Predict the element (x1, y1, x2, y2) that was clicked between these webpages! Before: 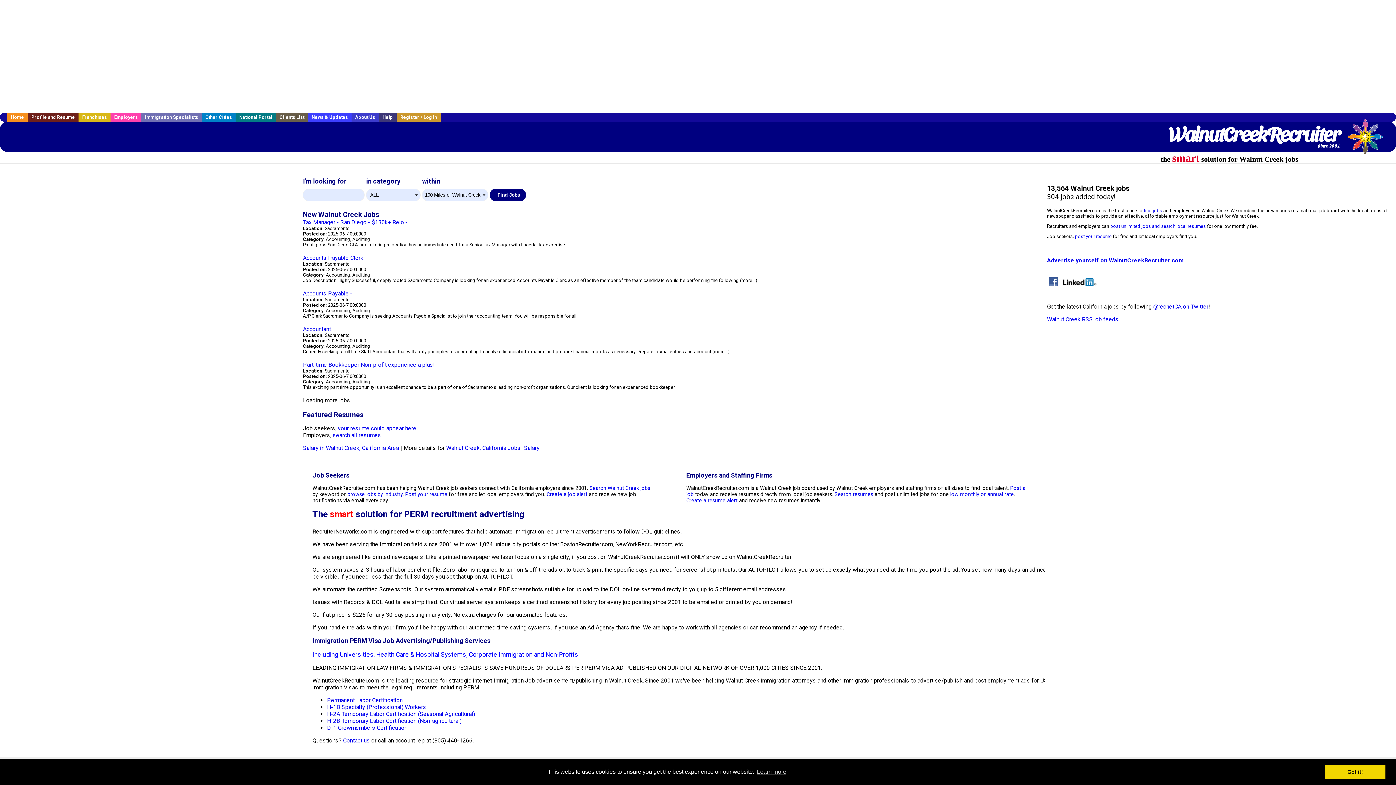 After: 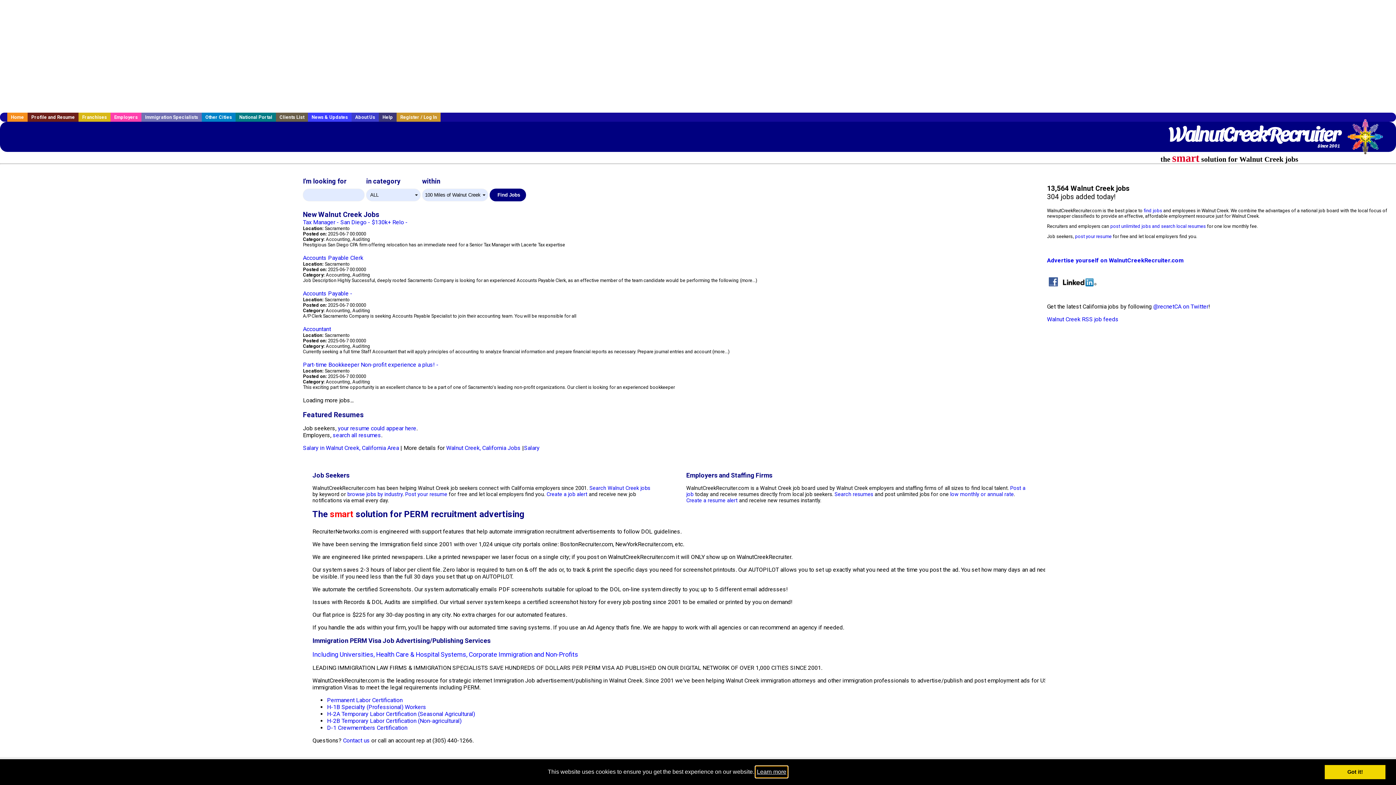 Action: label: learn more about cookies bbox: (755, 766, 787, 777)